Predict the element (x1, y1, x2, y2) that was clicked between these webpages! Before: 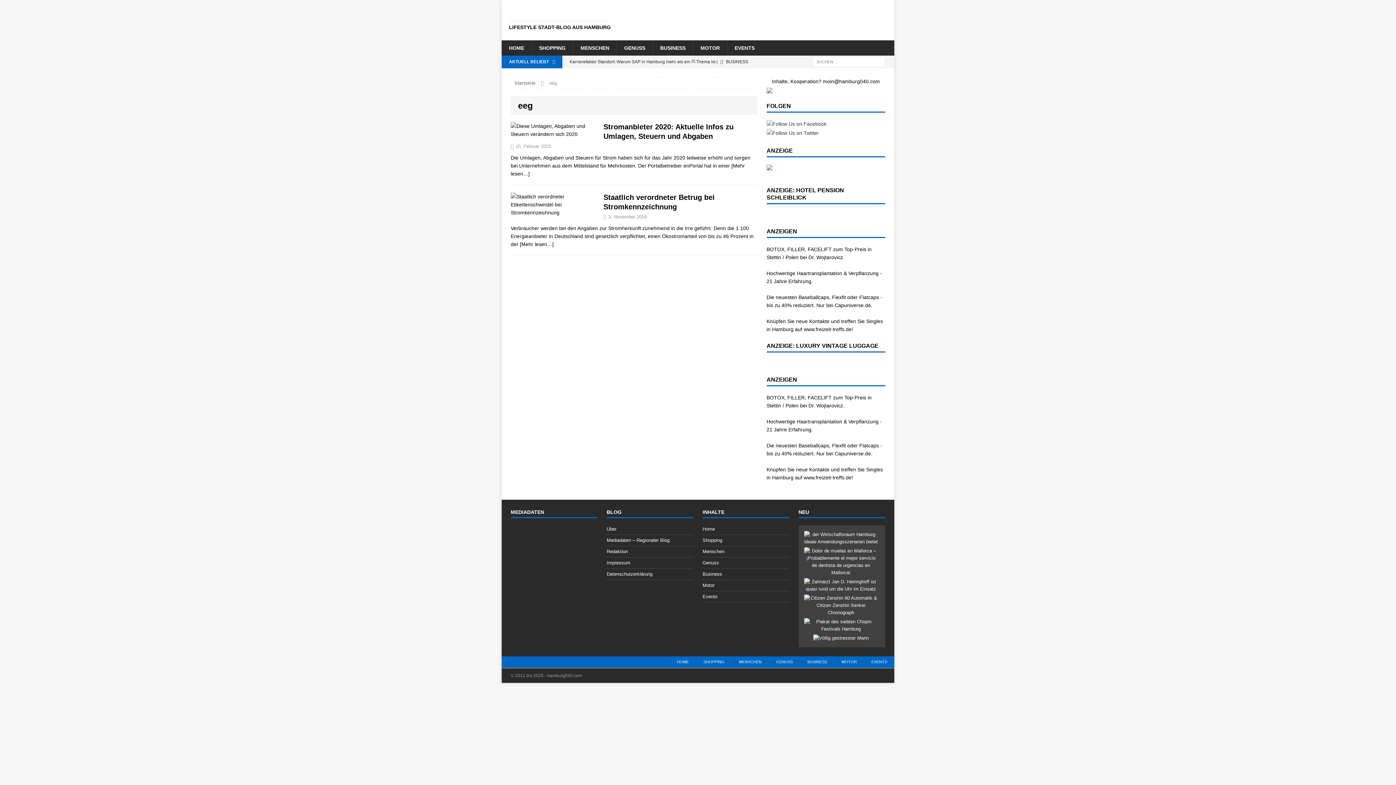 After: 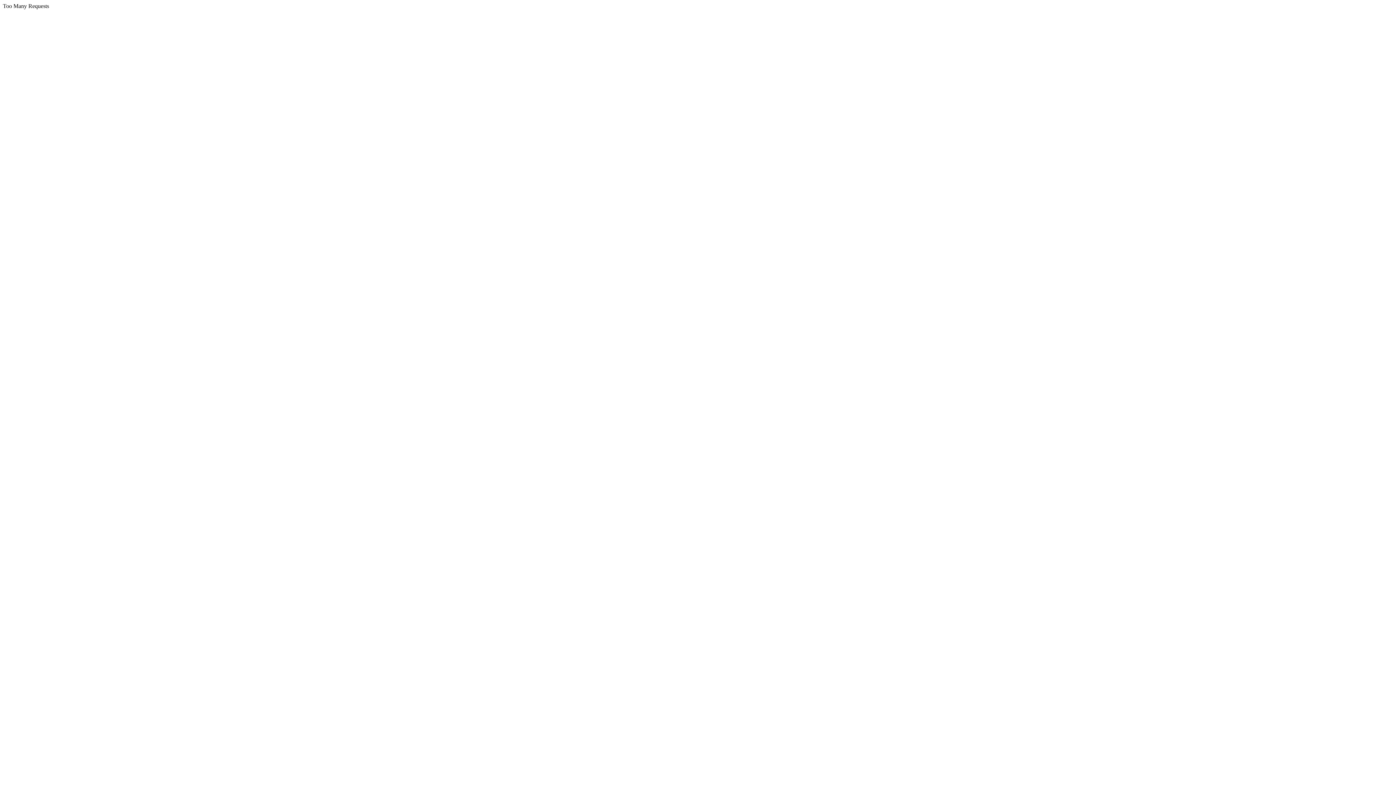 Action: bbox: (804, 531, 878, 545)